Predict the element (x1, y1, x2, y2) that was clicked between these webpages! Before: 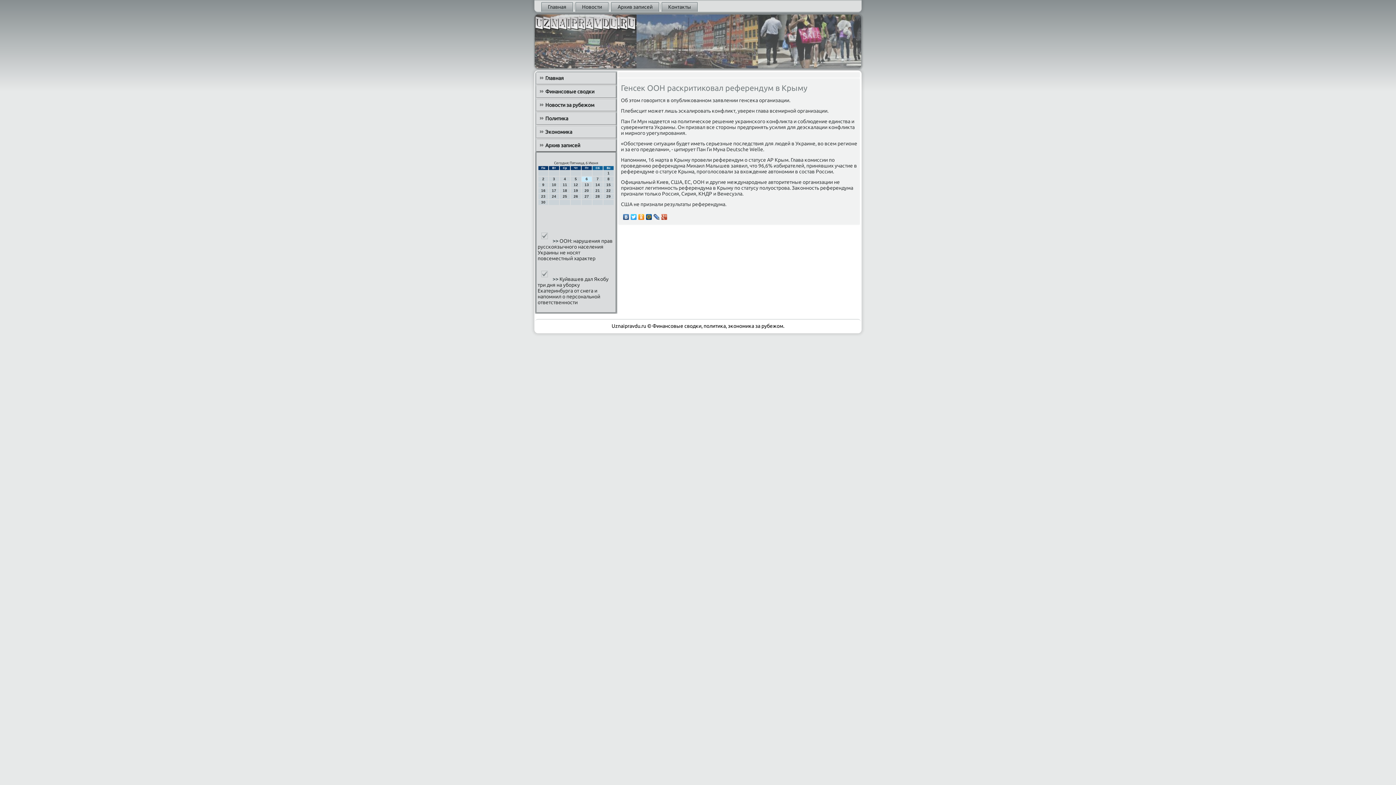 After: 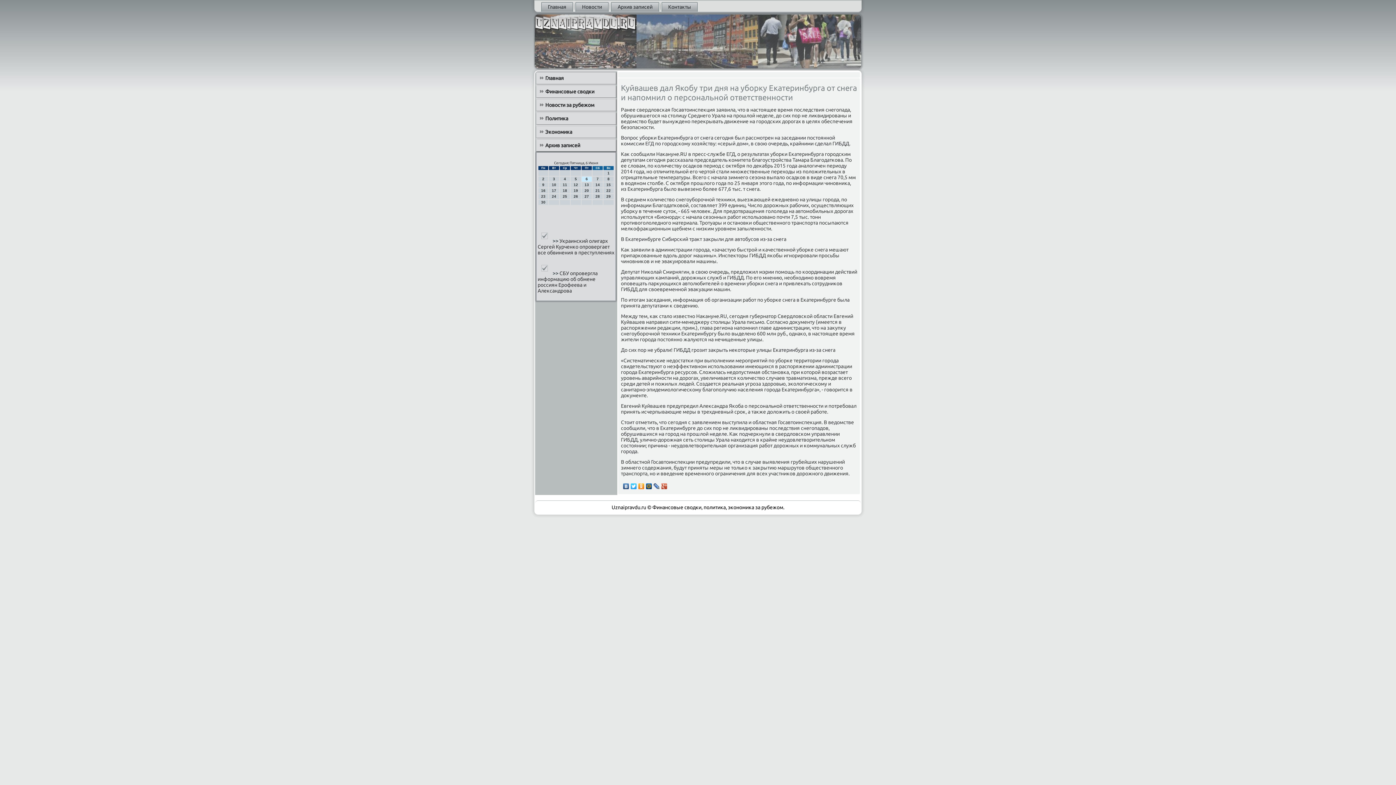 Action: bbox: (552, 276, 559, 282) label: >> 